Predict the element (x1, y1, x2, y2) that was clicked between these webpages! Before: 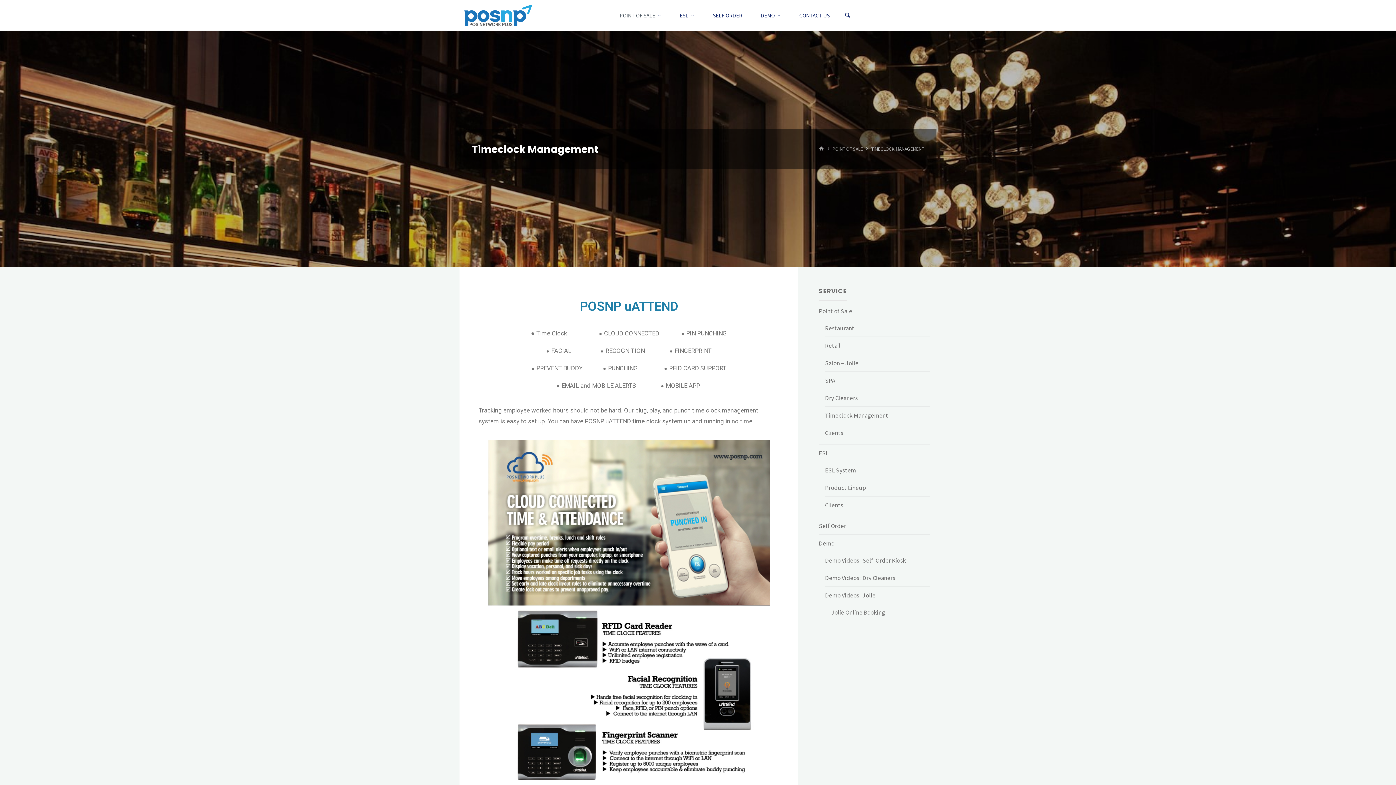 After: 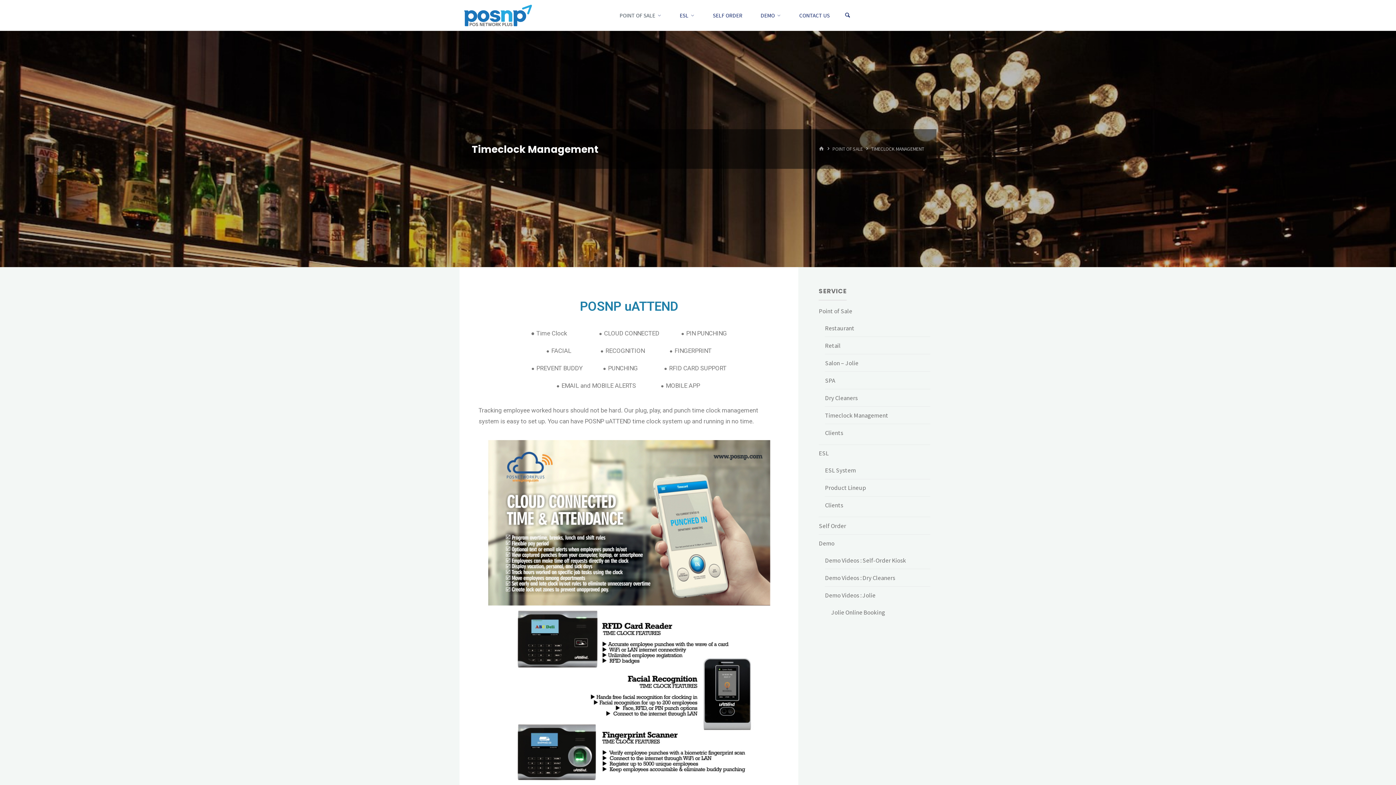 Action: label: Timeclock Management bbox: (825, 411, 888, 419)